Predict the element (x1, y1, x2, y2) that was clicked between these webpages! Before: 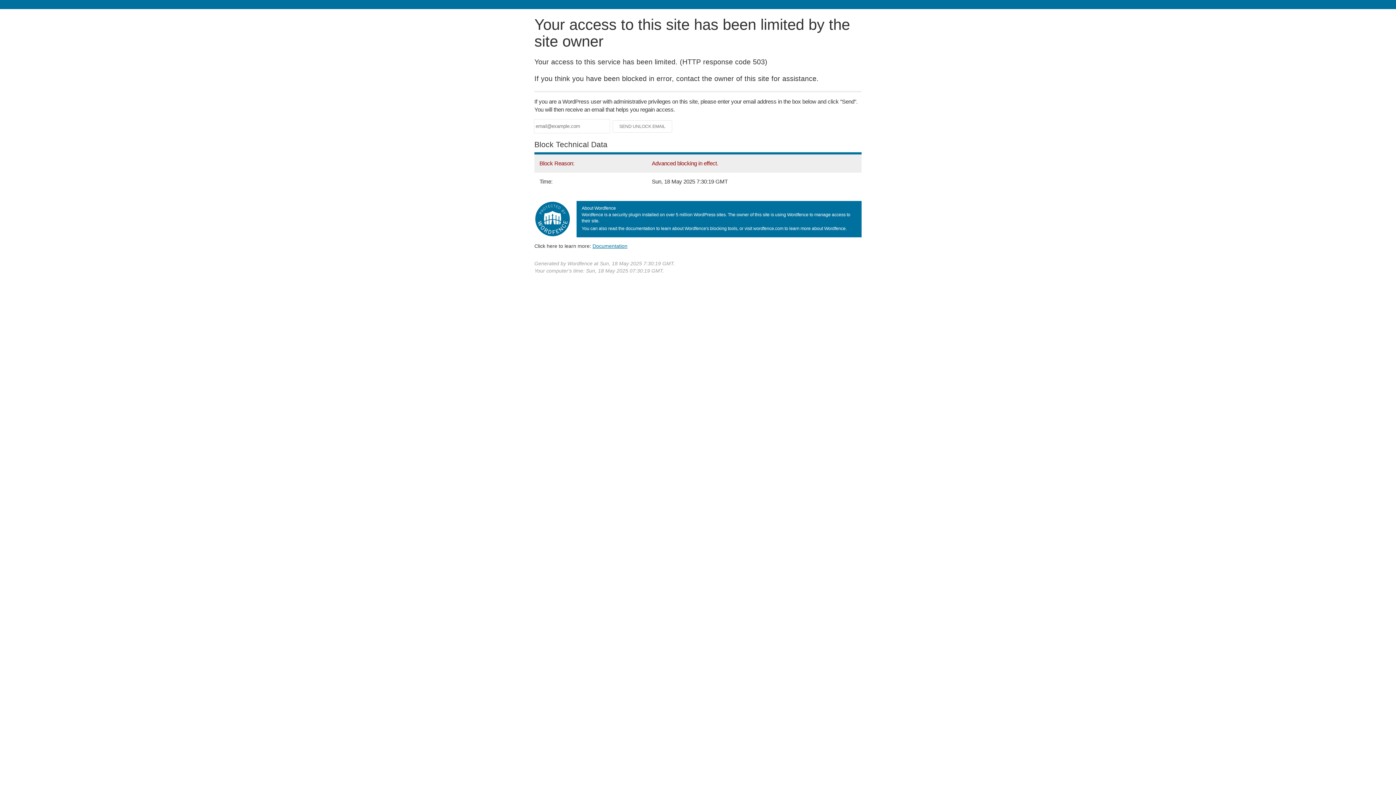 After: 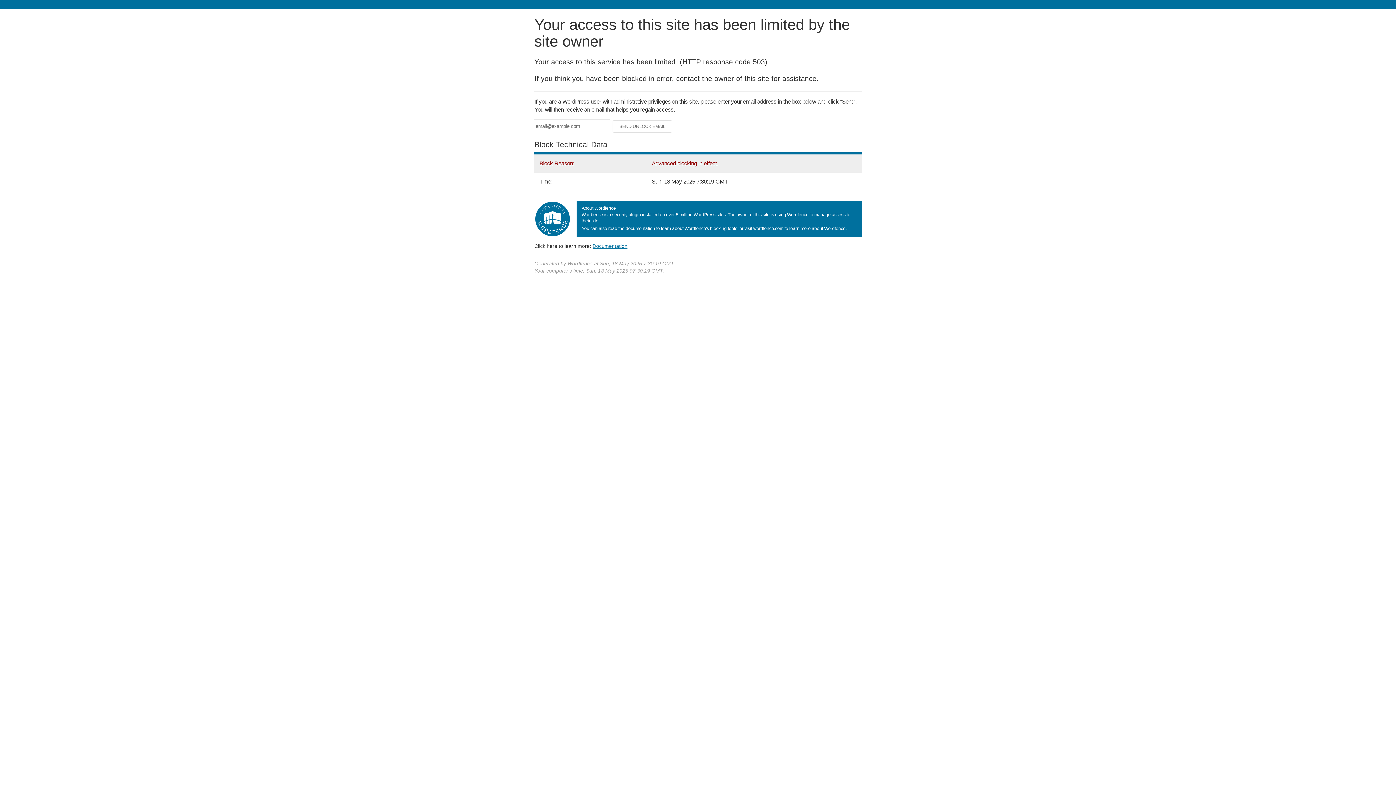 Action: bbox: (592, 243, 627, 248) label: Documentation